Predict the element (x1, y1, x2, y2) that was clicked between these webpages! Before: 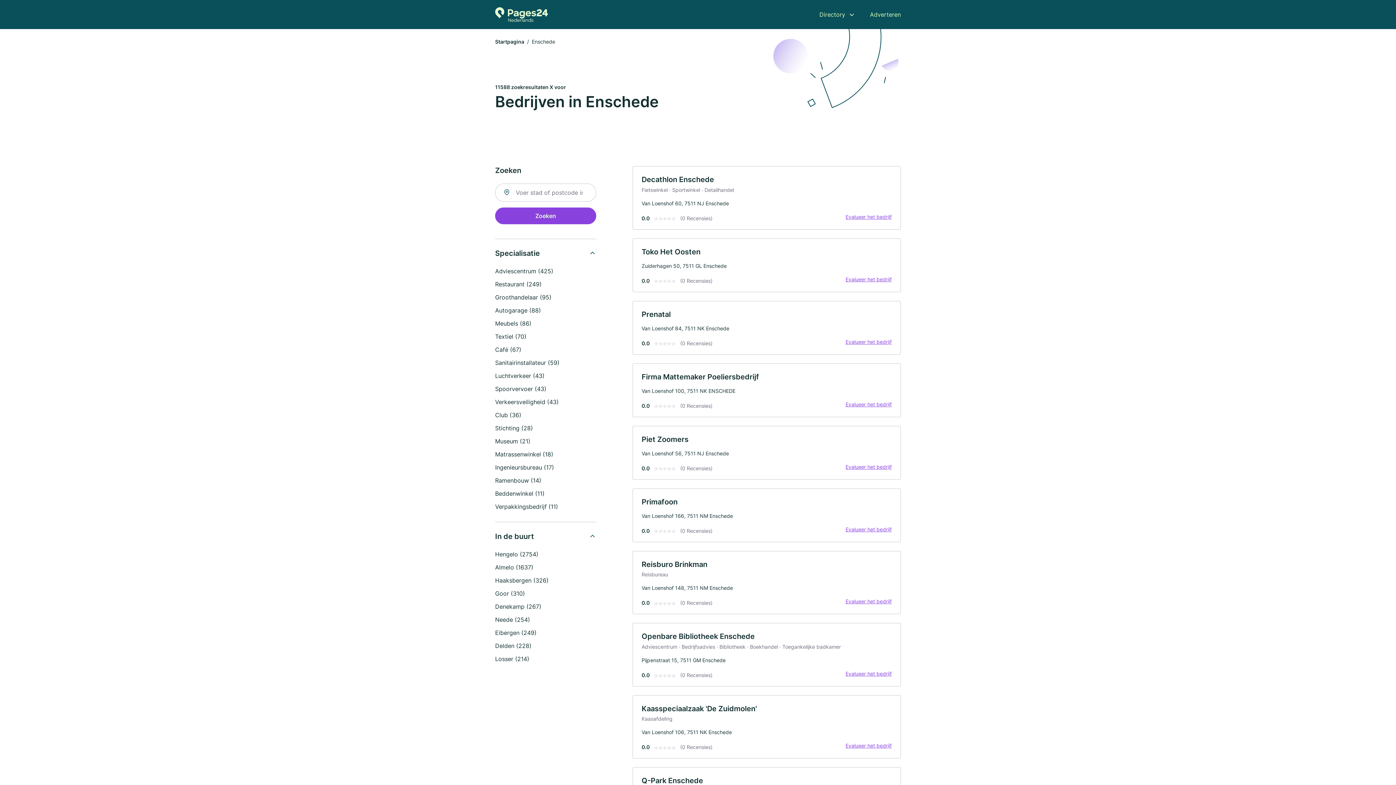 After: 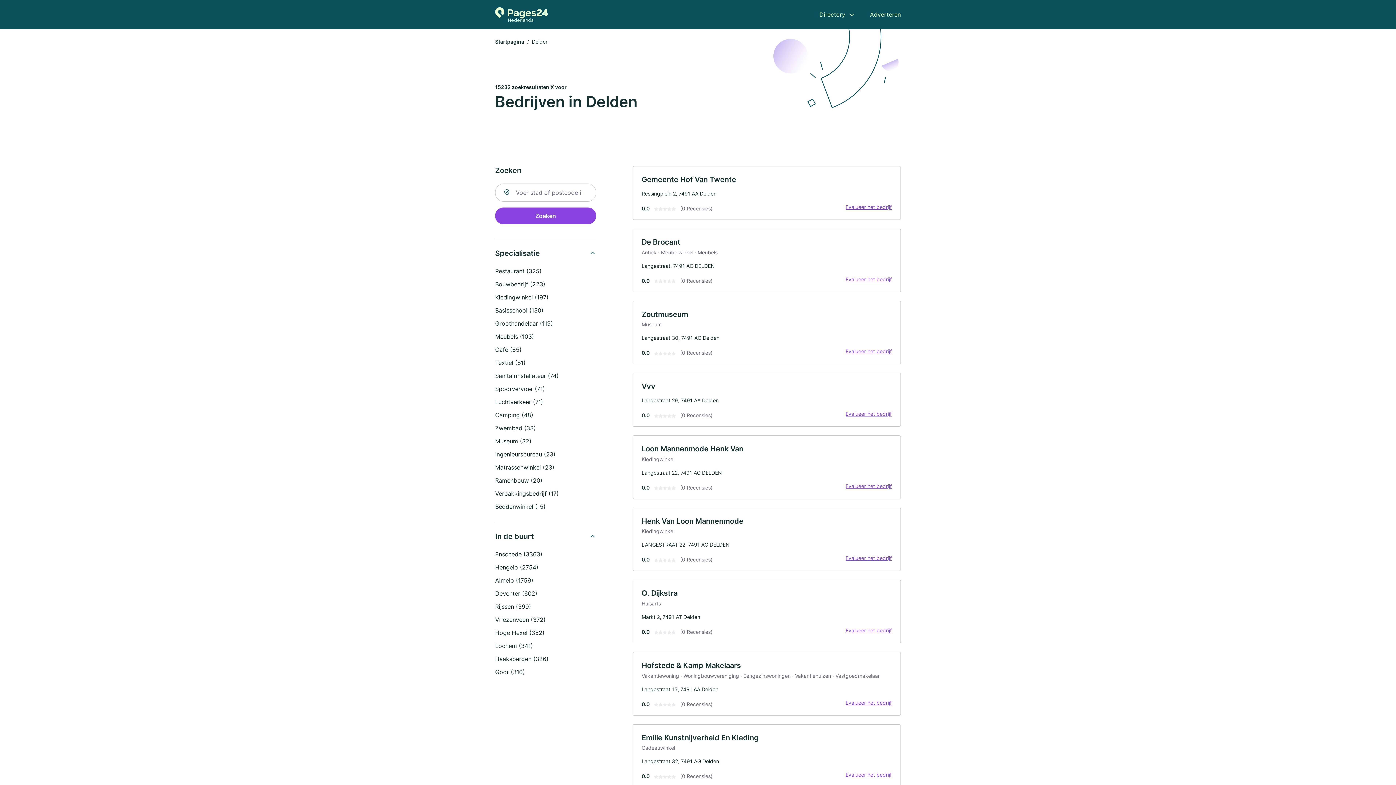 Action: label: Delden (228) bbox: (495, 642, 531, 649)